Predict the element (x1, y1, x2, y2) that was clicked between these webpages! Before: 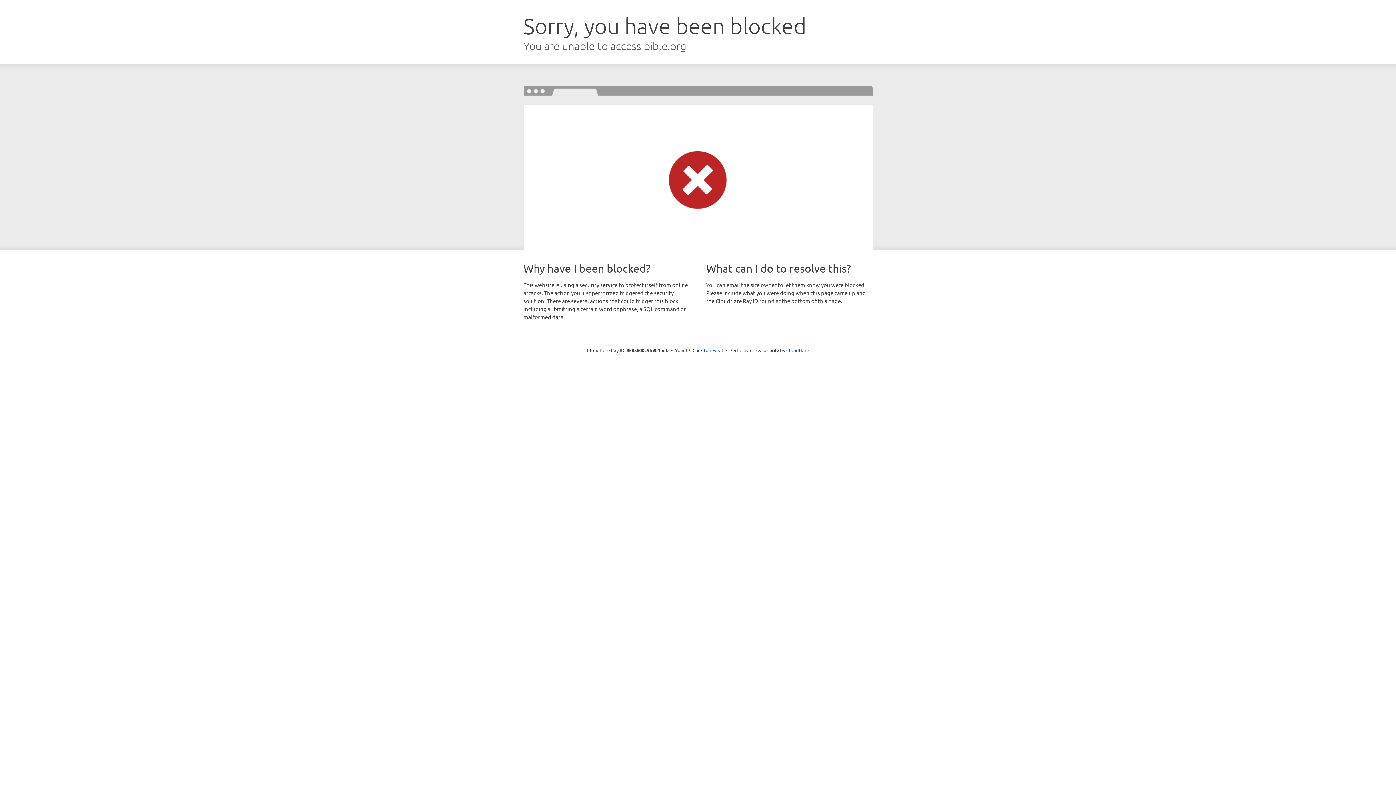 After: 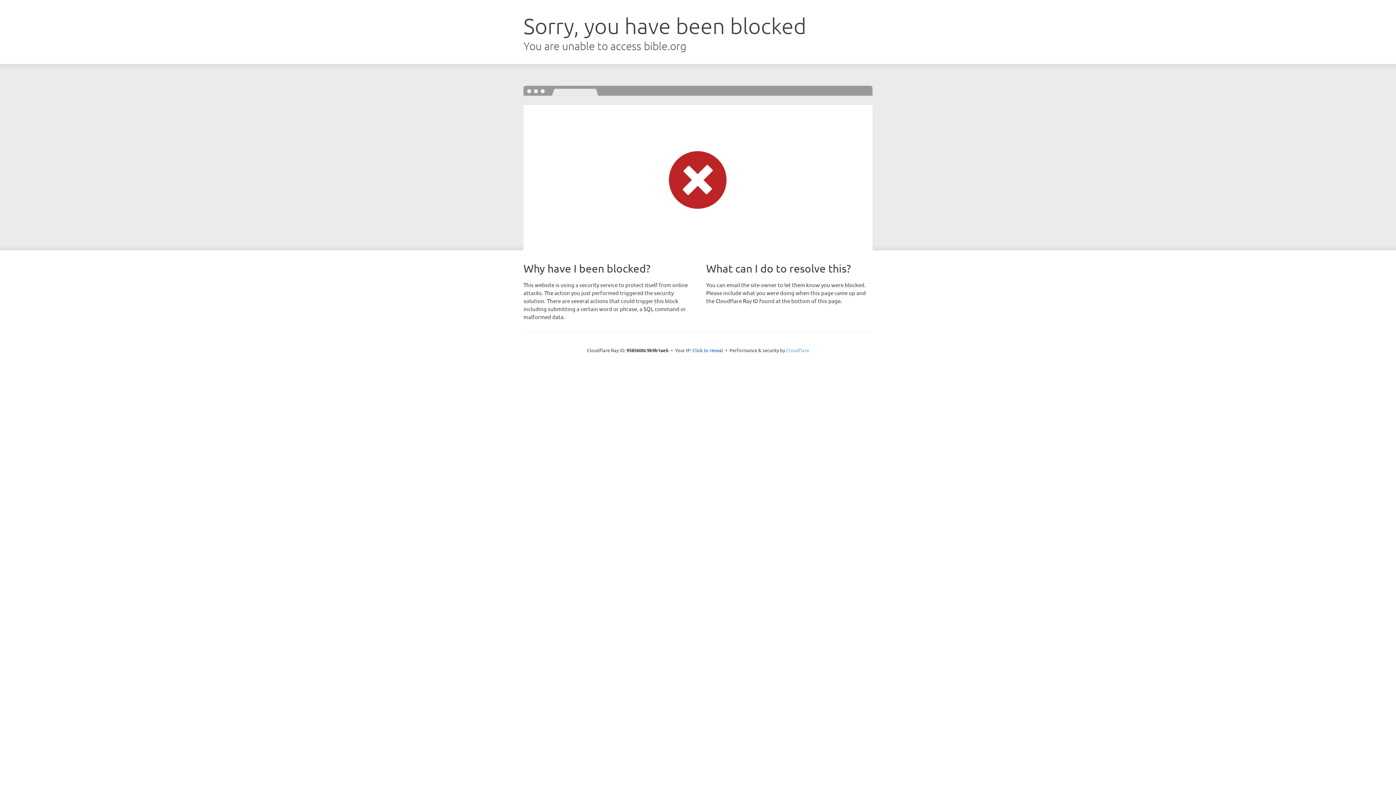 Action: bbox: (786, 347, 809, 353) label: Cloudflare